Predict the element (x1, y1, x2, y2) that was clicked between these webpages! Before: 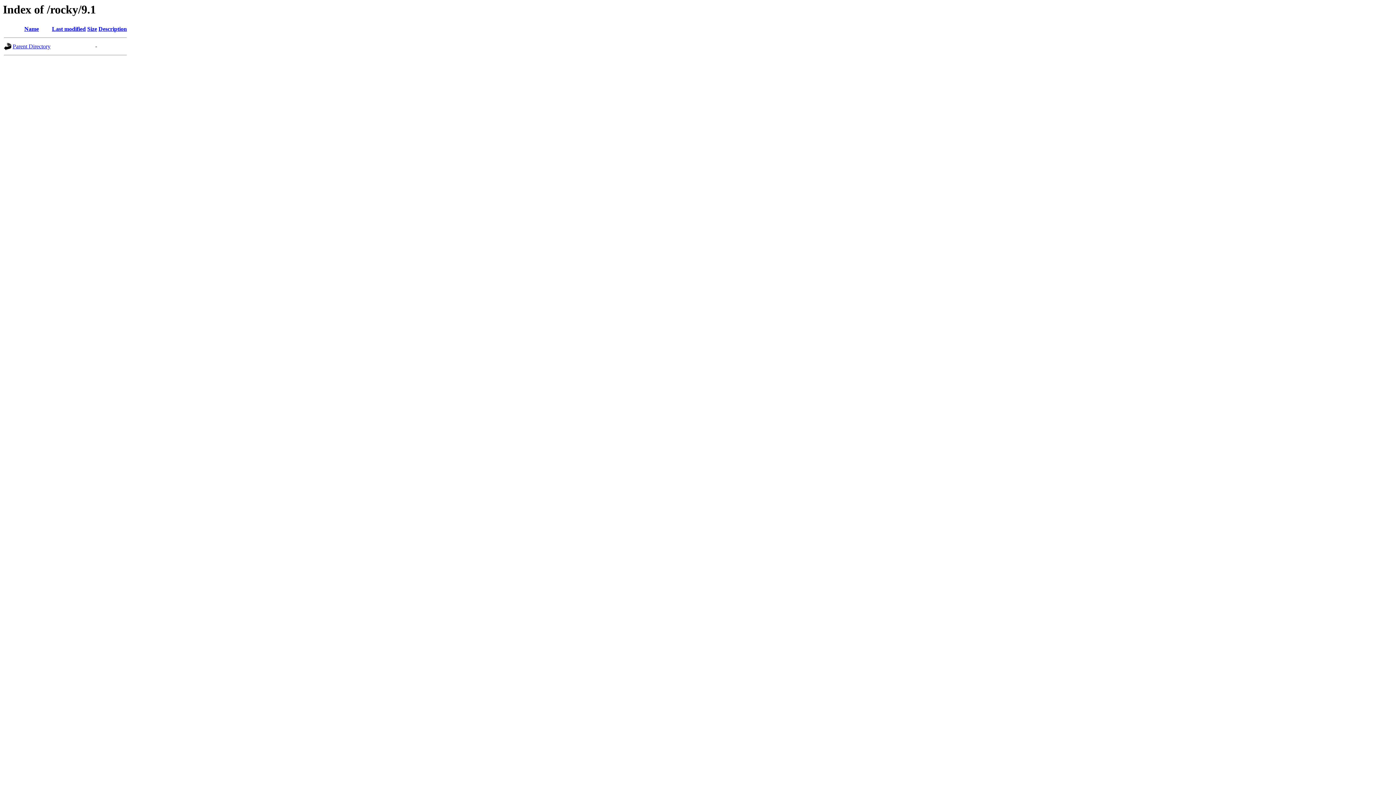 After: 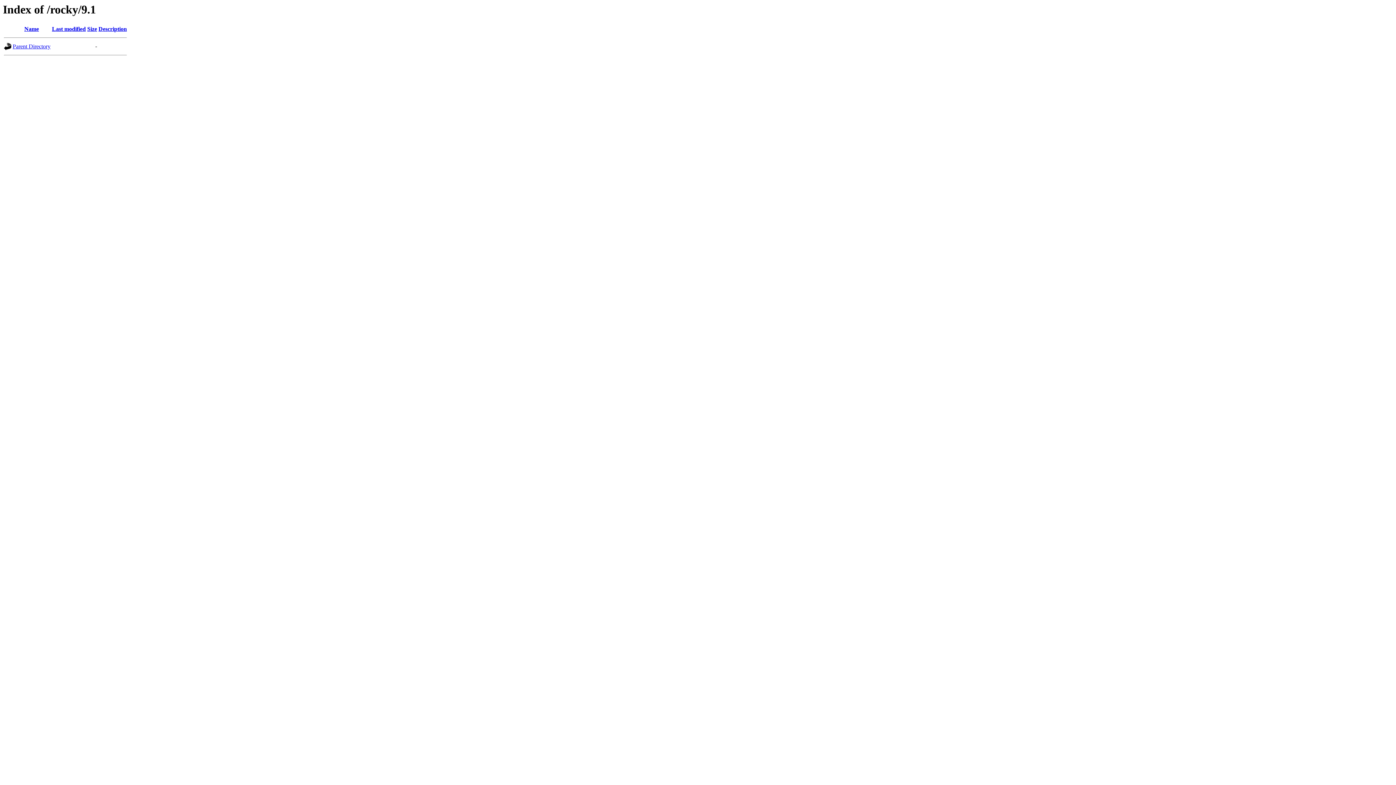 Action: label: Name bbox: (24, 25, 38, 32)